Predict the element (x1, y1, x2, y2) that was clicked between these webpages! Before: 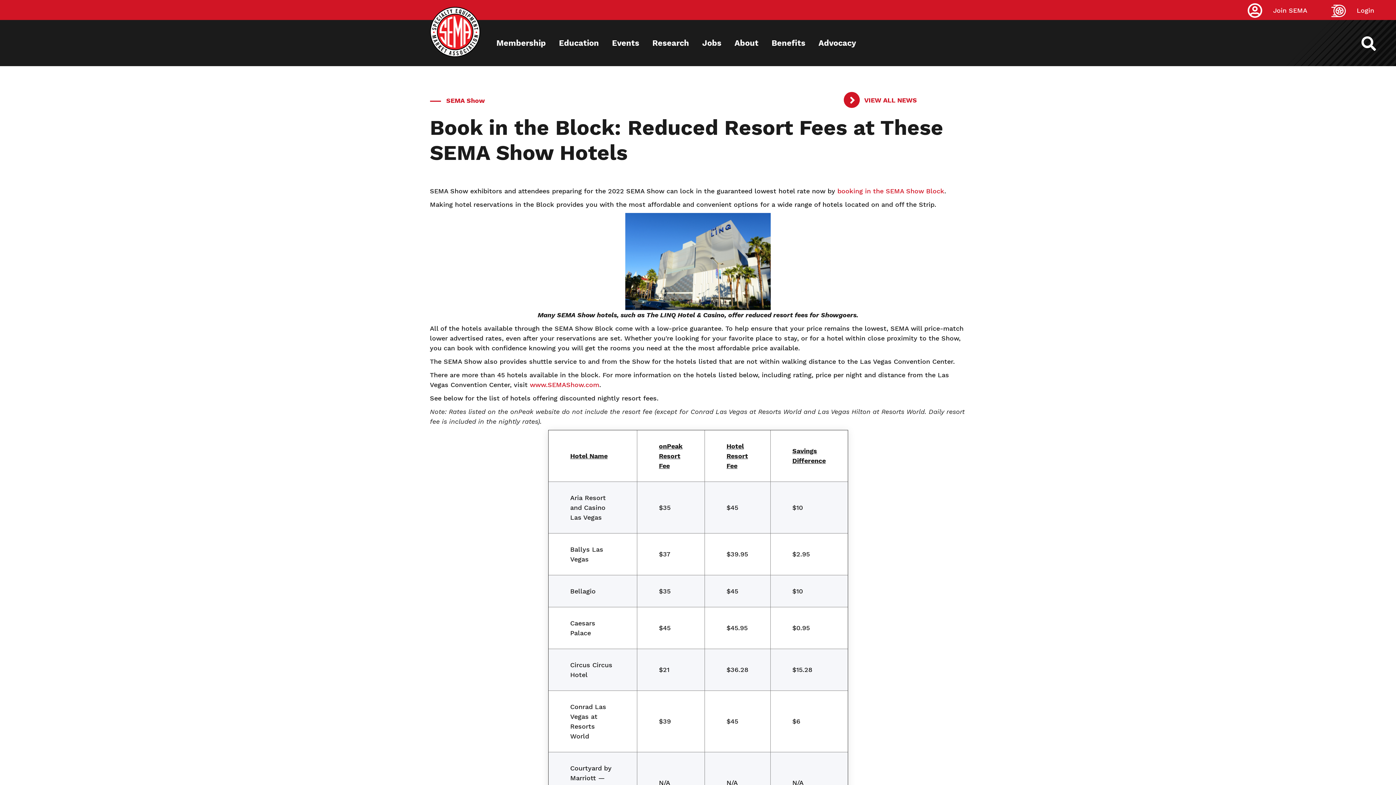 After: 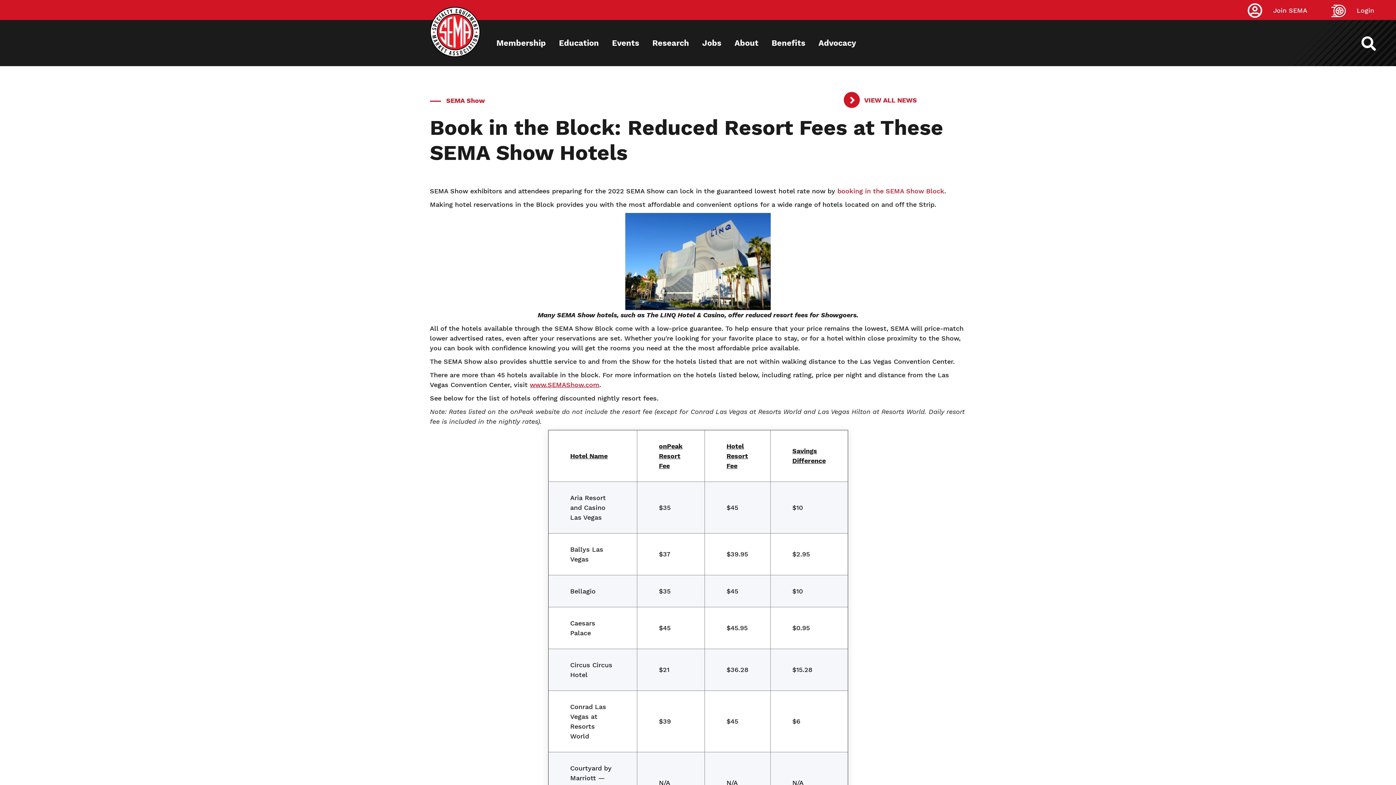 Action: bbox: (530, 381, 599, 388) label: www.SEMAShow.com